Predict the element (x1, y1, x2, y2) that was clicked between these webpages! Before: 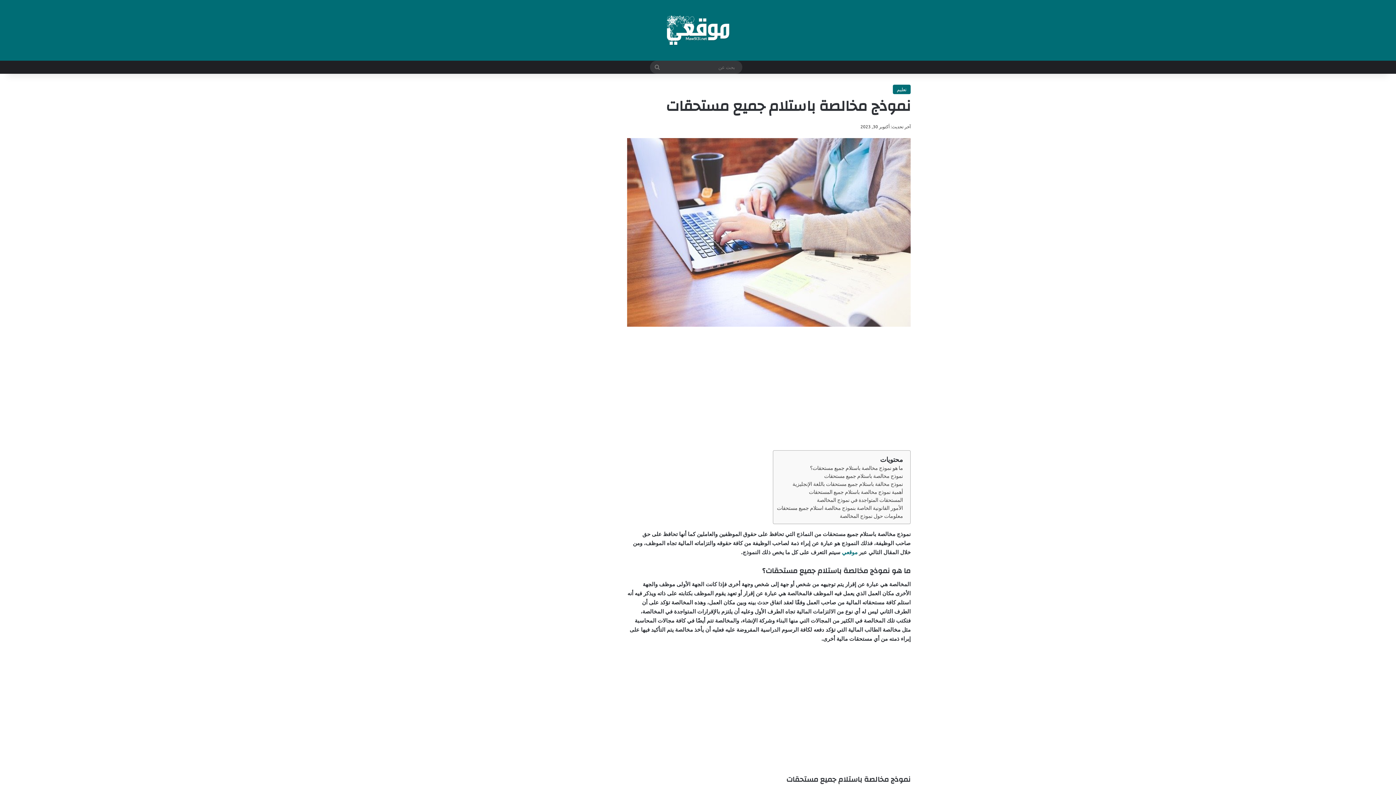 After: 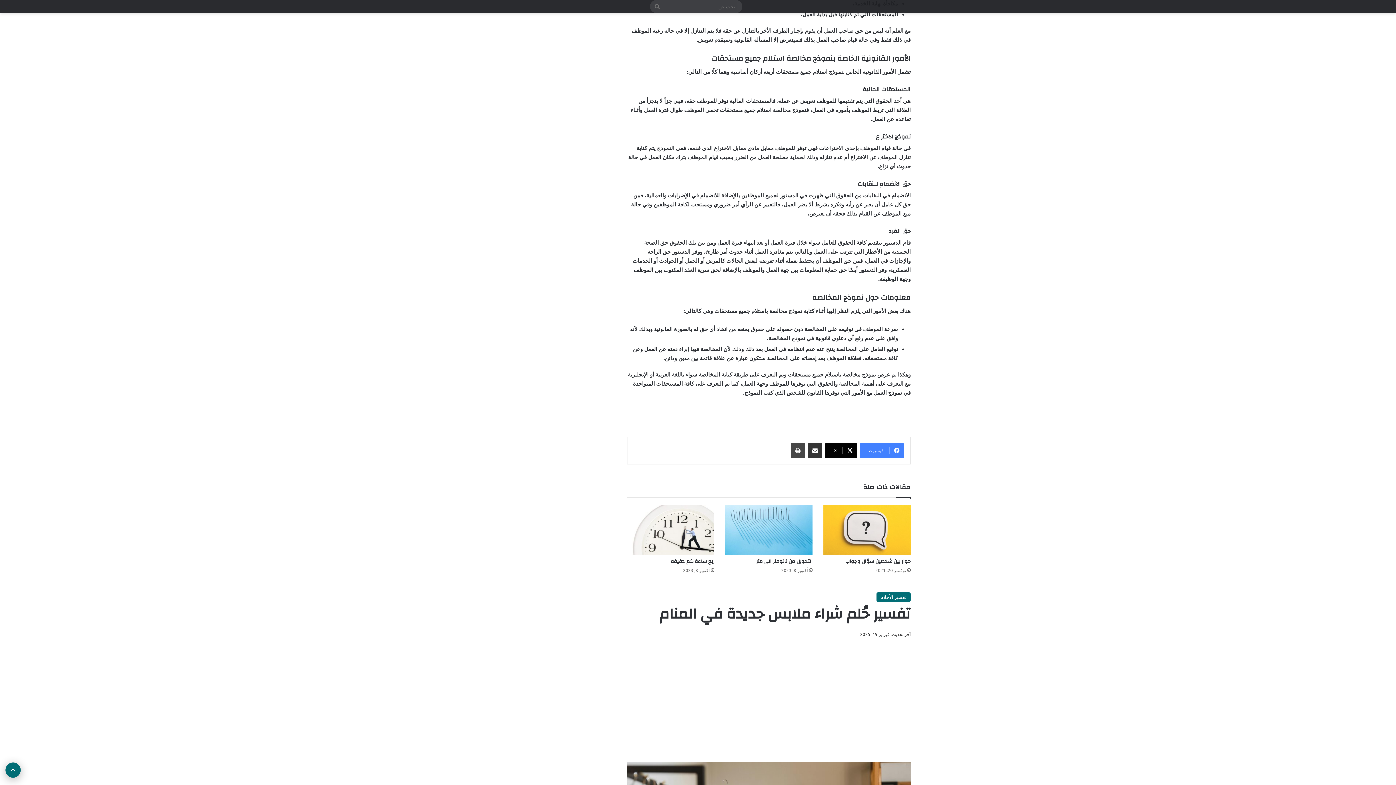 Action: label: معلومات حول نموذج المخالصة bbox: (840, 512, 903, 520)